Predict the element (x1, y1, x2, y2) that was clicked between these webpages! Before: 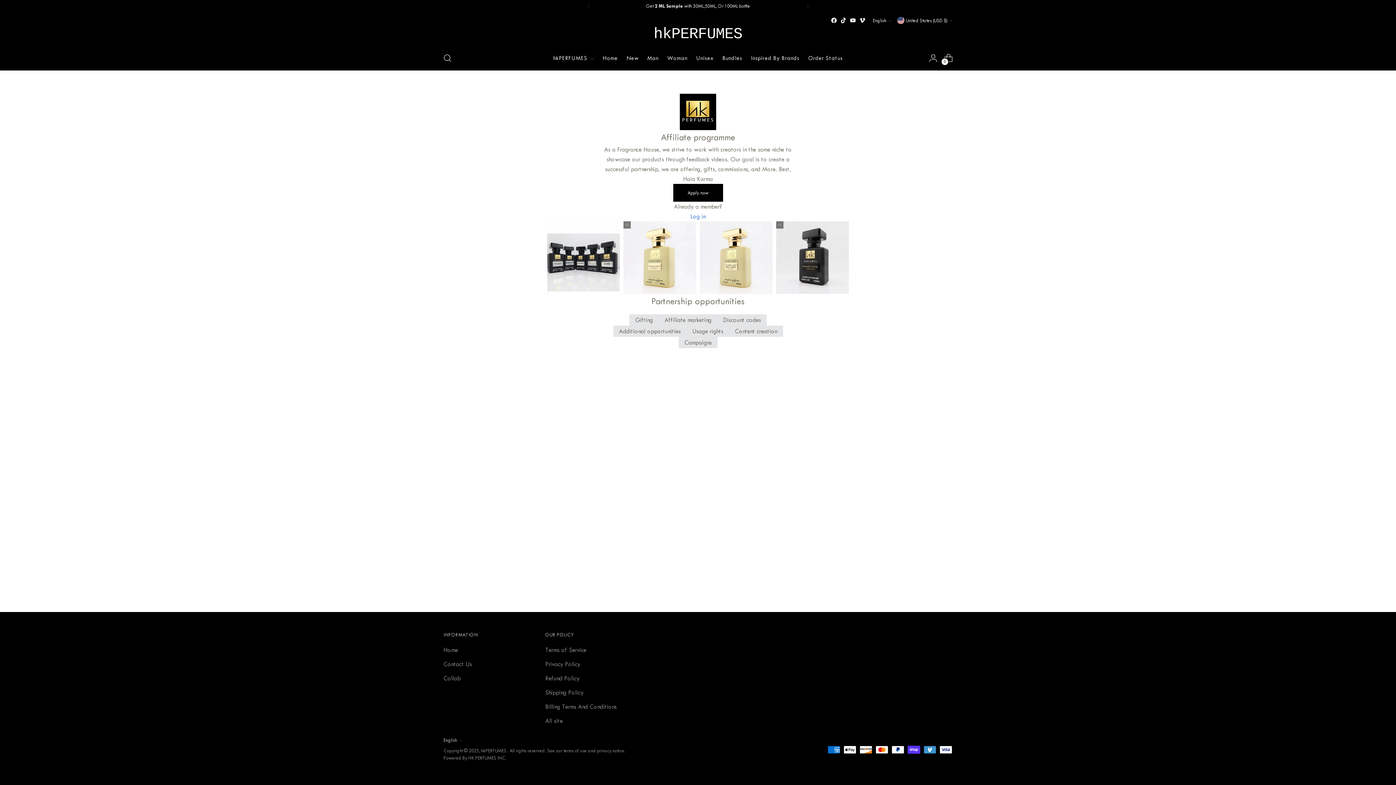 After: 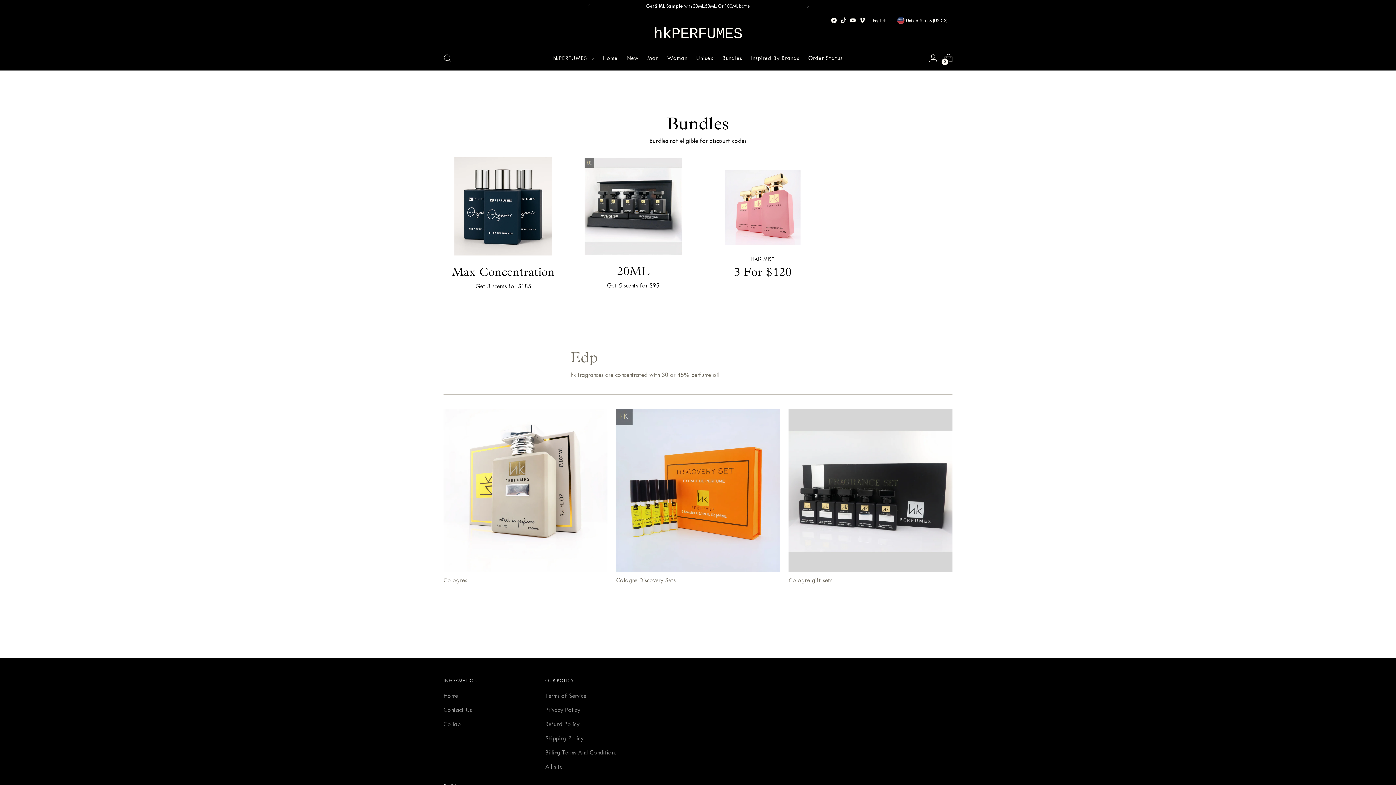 Action: label: Bundles bbox: (722, 50, 742, 66)